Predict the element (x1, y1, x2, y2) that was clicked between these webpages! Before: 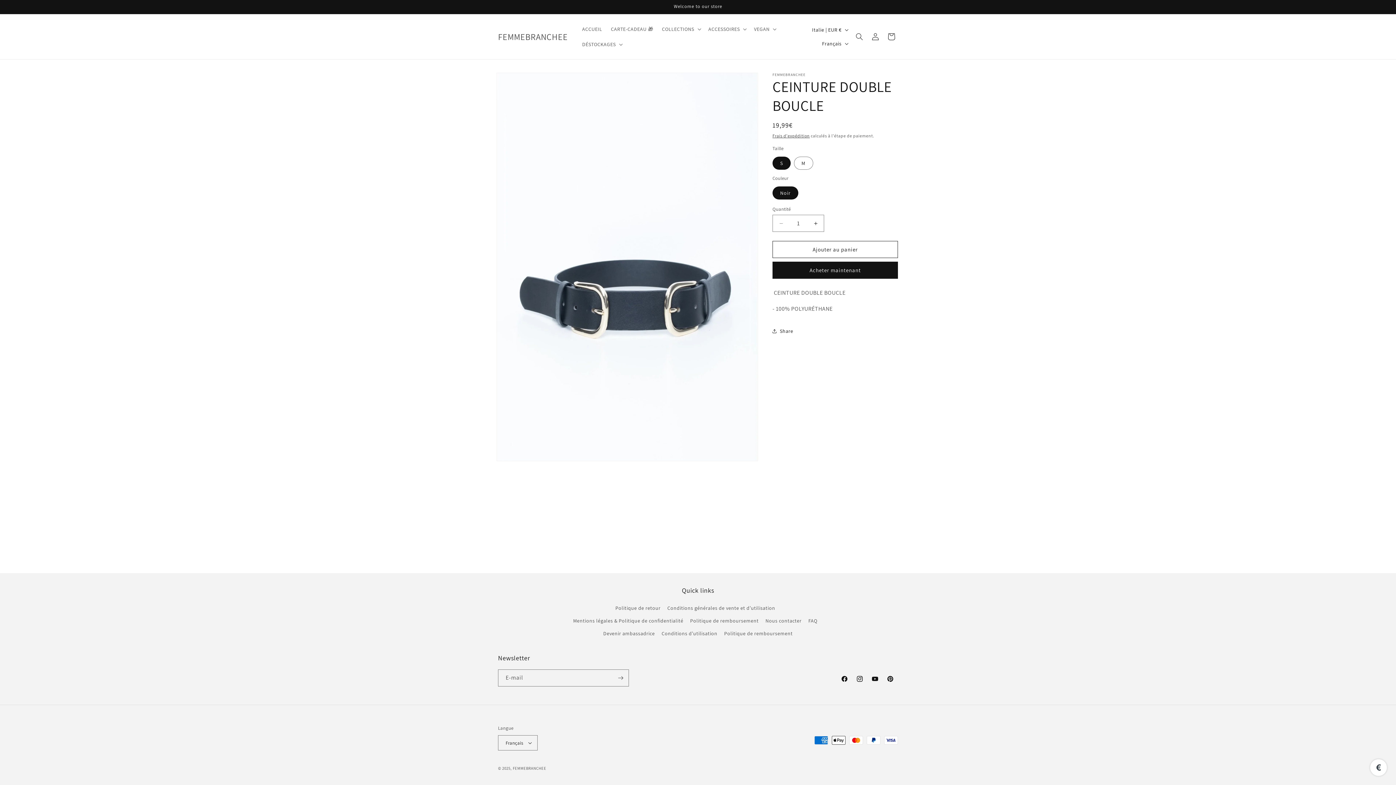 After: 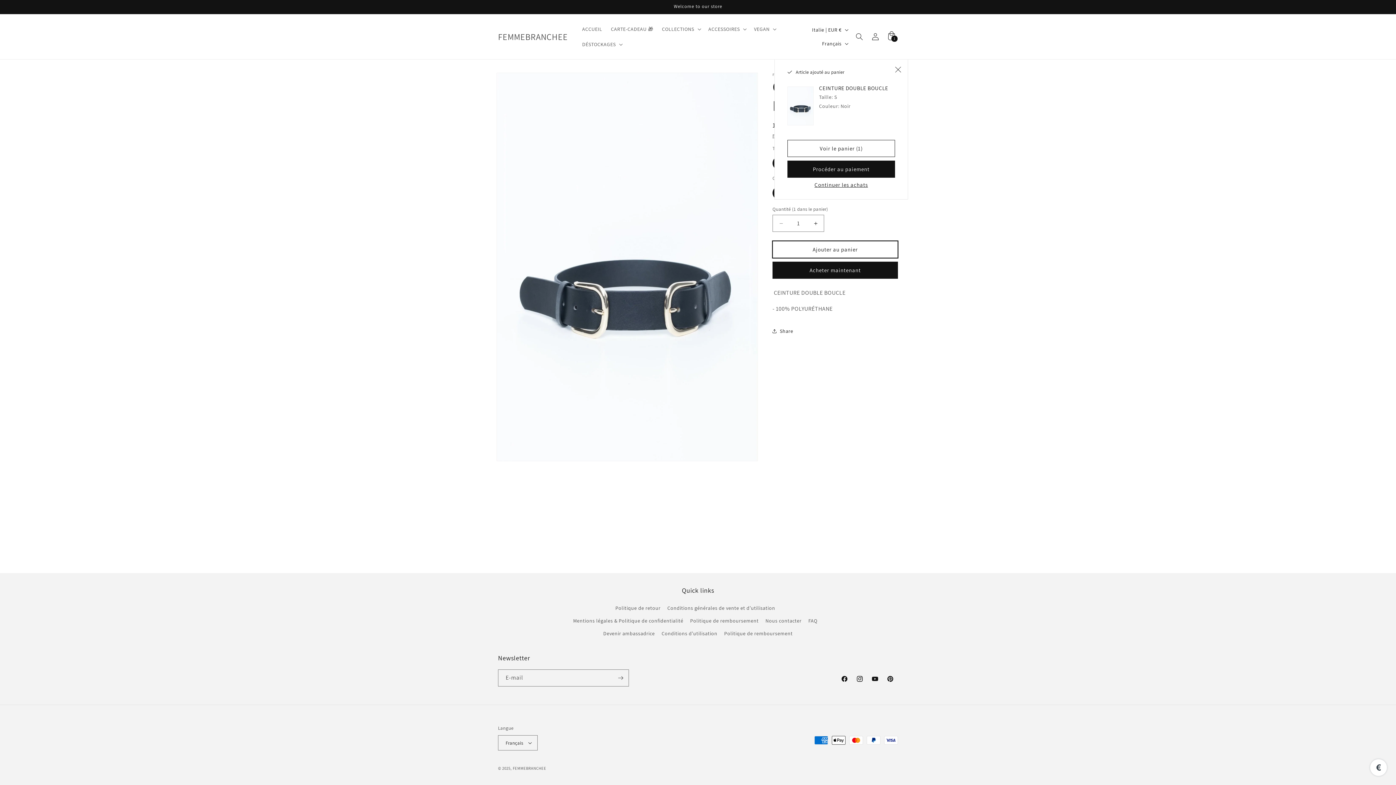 Action: label: Ajouter au panier bbox: (772, 241, 898, 258)